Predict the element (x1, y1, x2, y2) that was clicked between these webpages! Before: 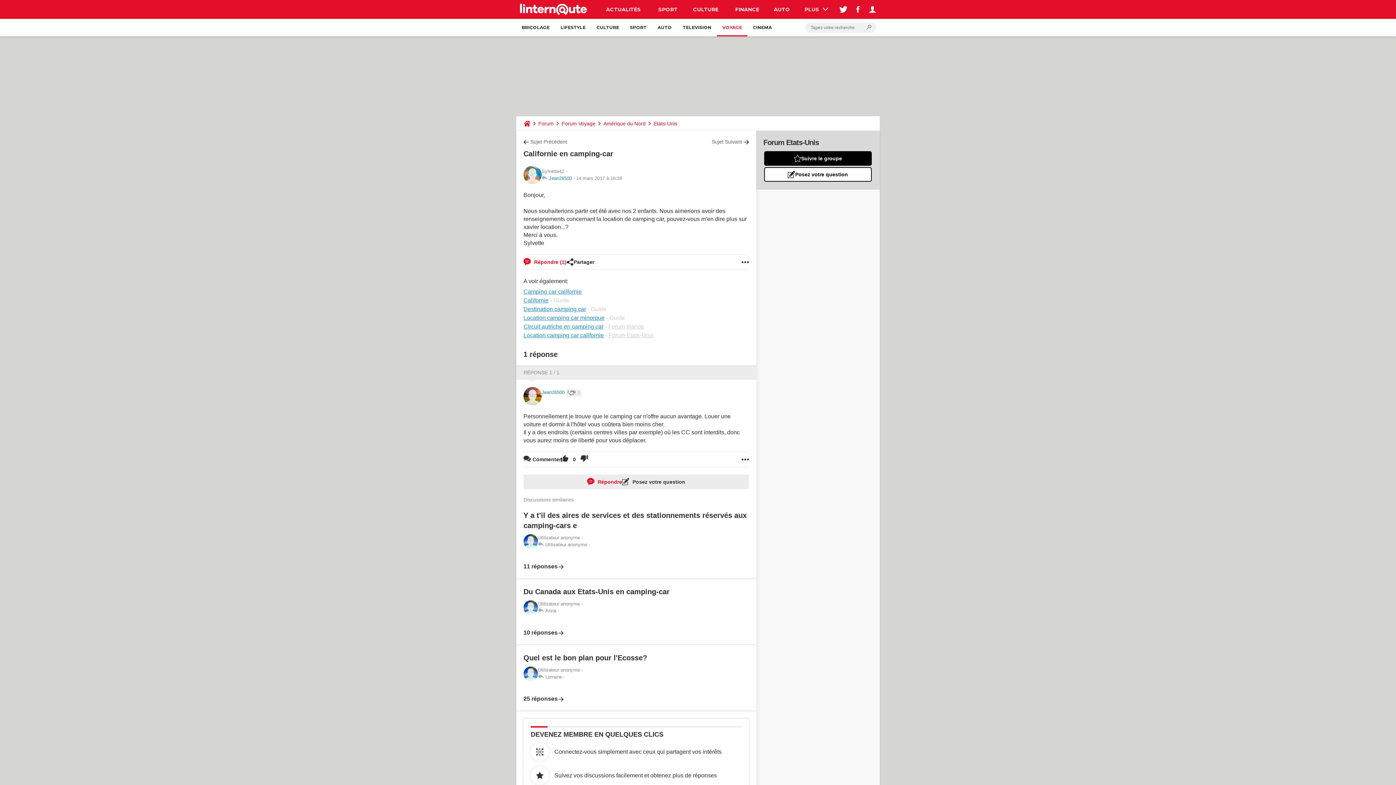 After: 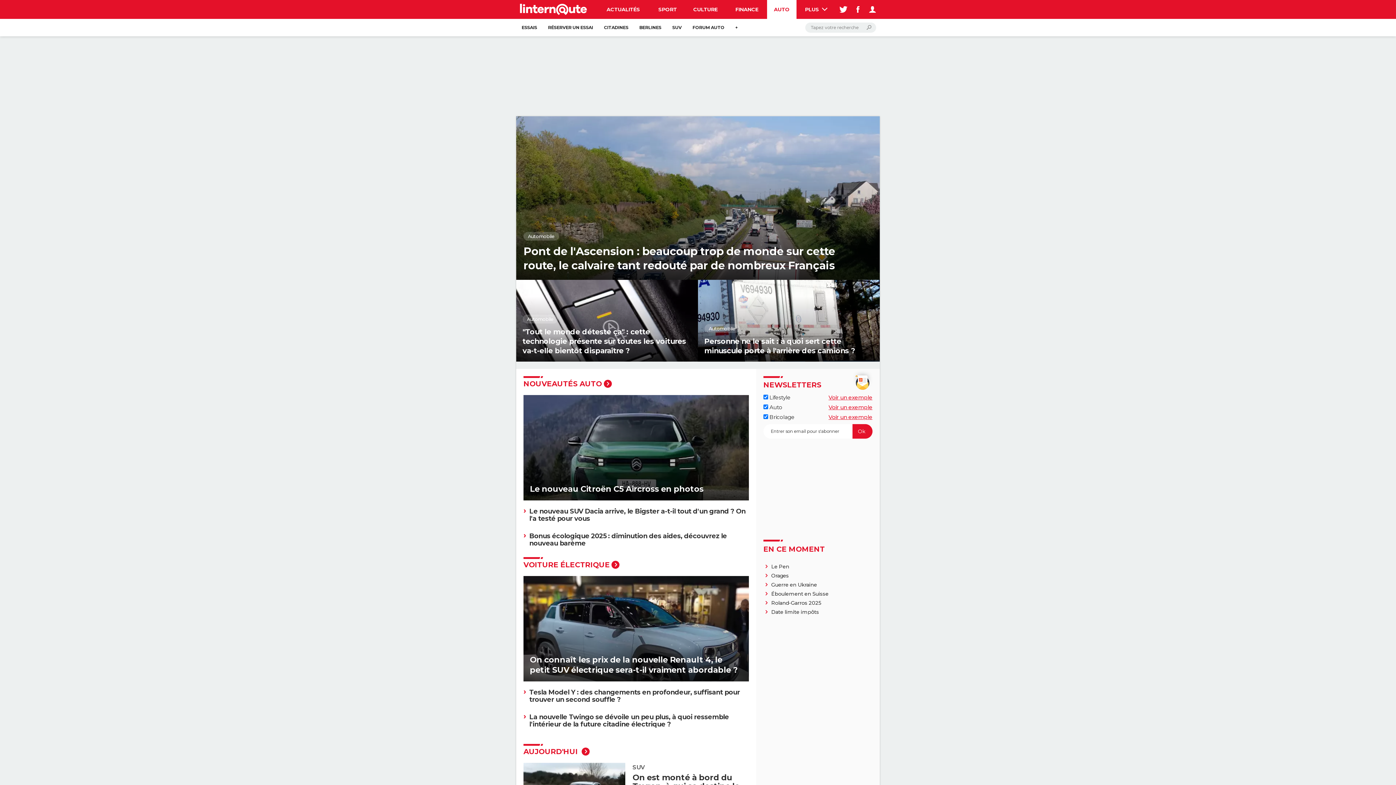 Action: label: AUTO bbox: (767, 0, 796, 18)